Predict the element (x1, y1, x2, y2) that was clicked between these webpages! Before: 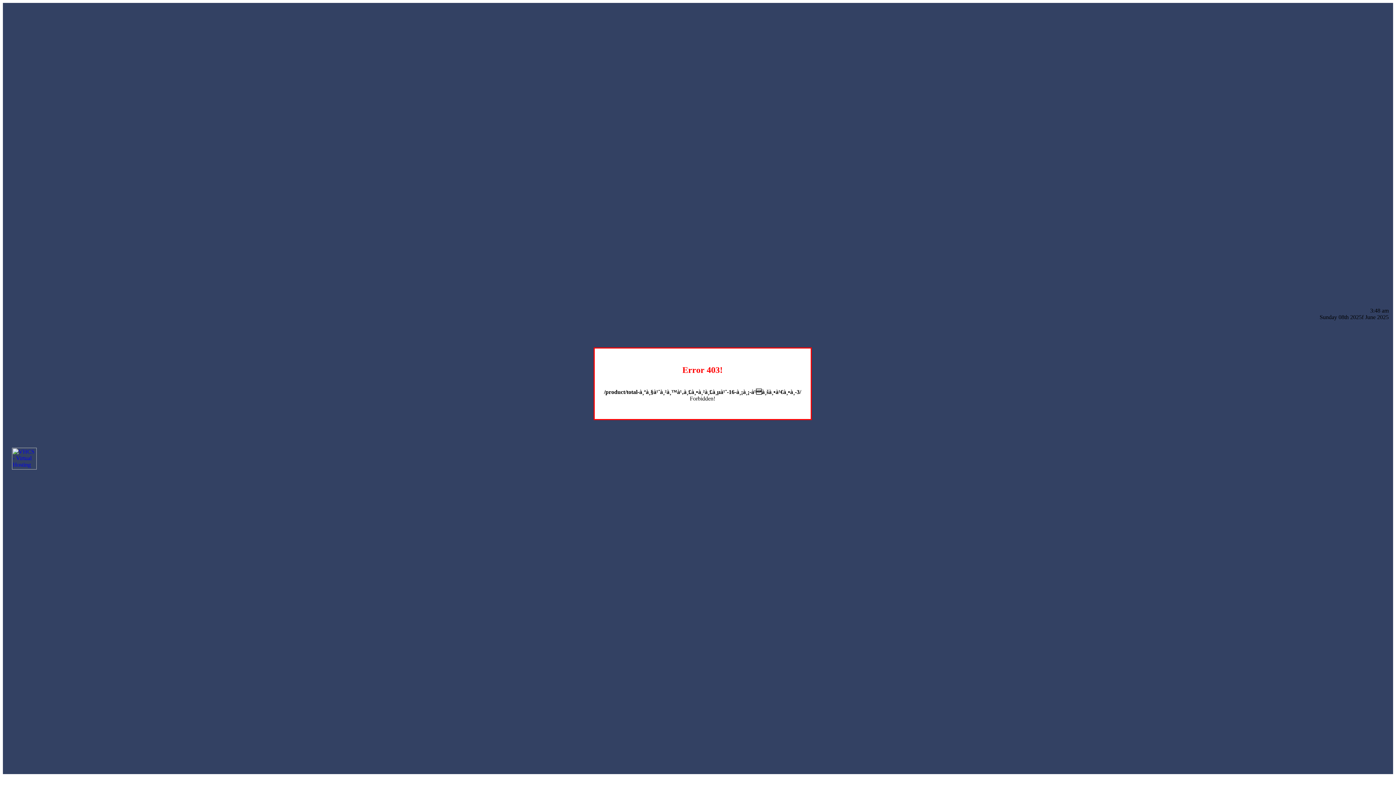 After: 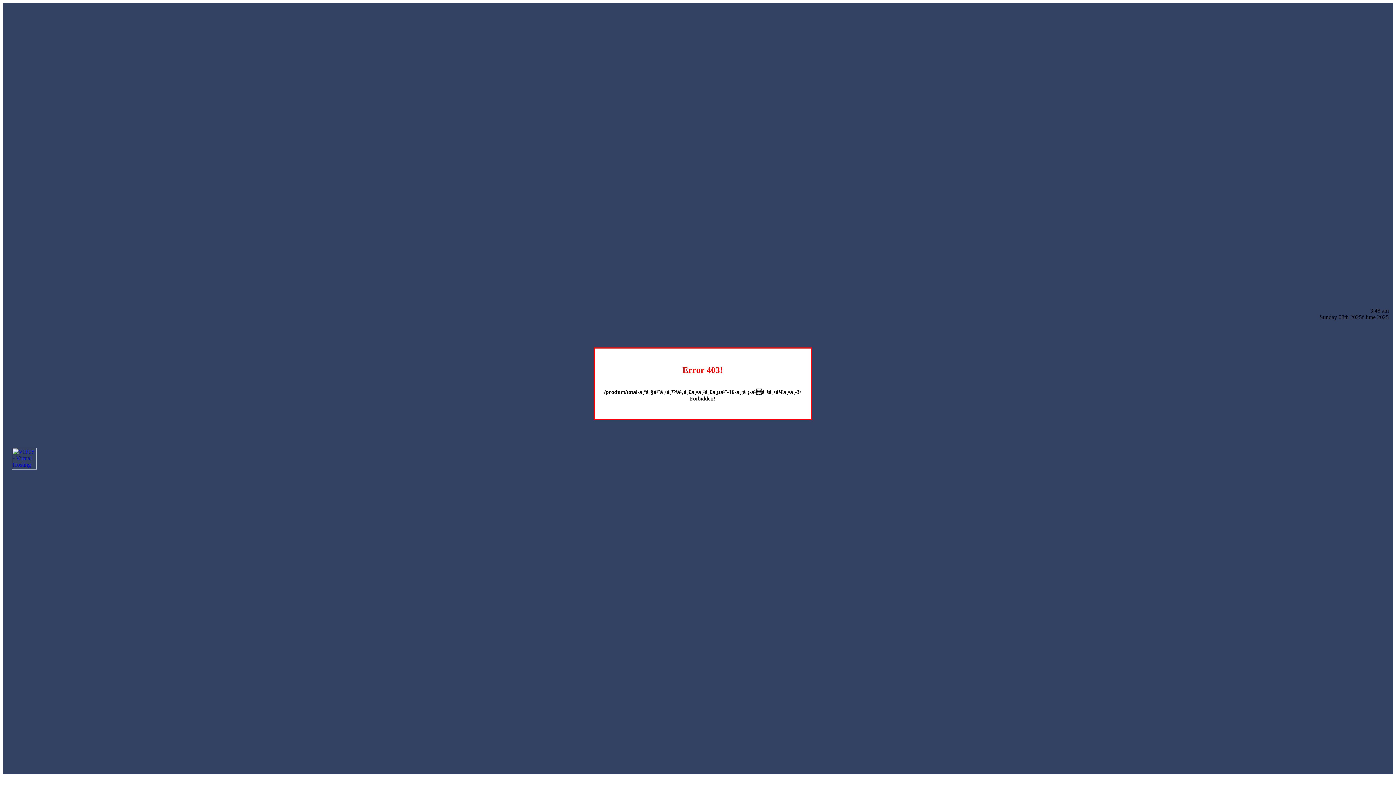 Action: bbox: (12, 464, 36, 470)